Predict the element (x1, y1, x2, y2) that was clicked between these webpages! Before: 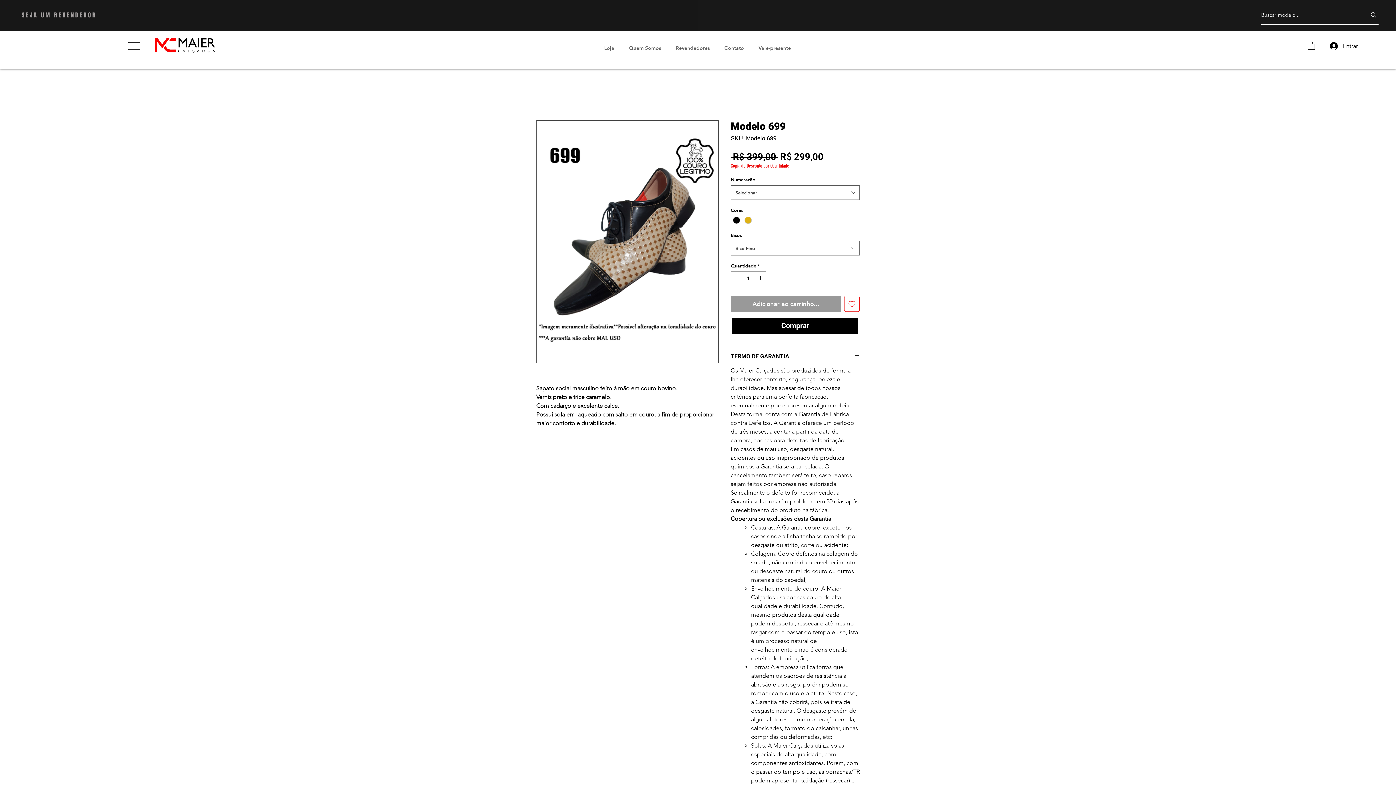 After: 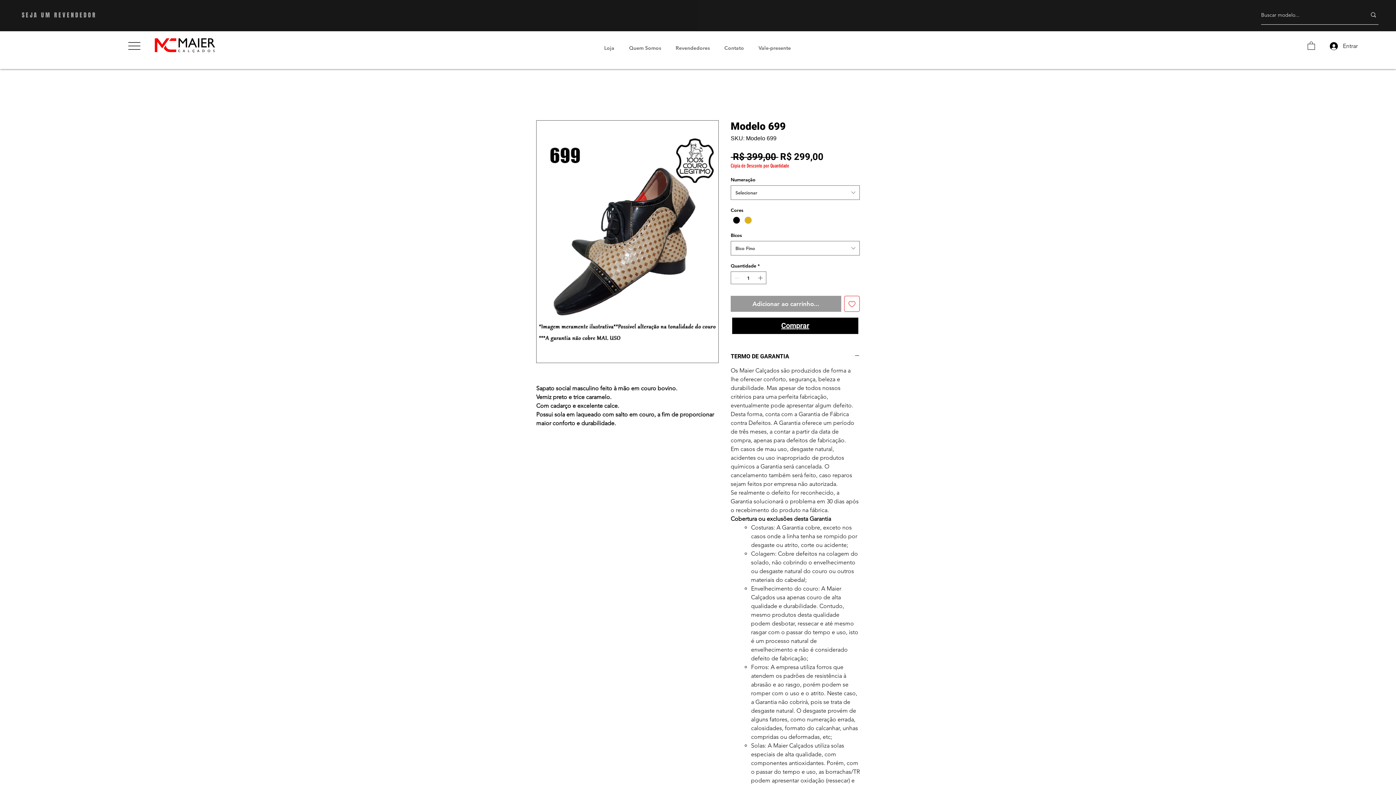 Action: bbox: (730, 316, 860, 335) label: Comprar